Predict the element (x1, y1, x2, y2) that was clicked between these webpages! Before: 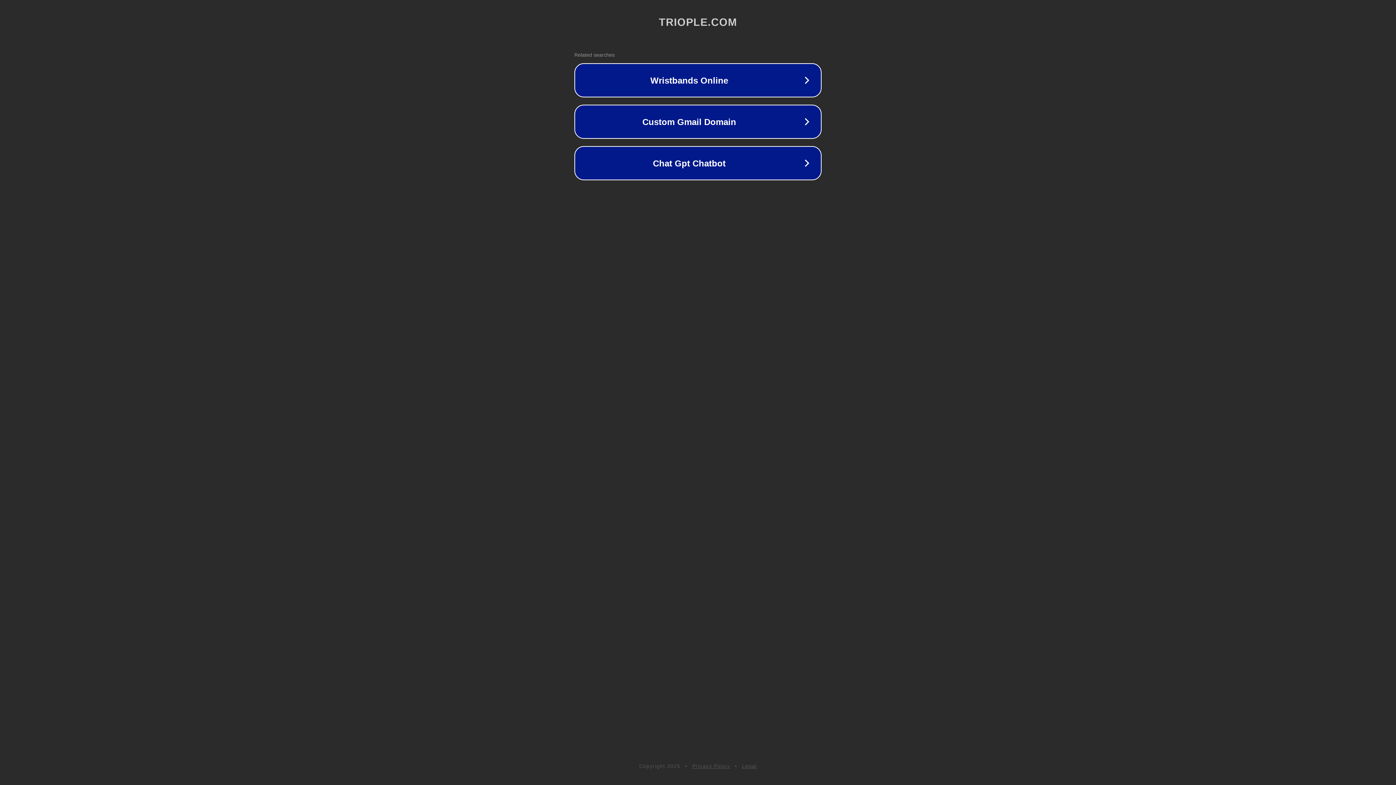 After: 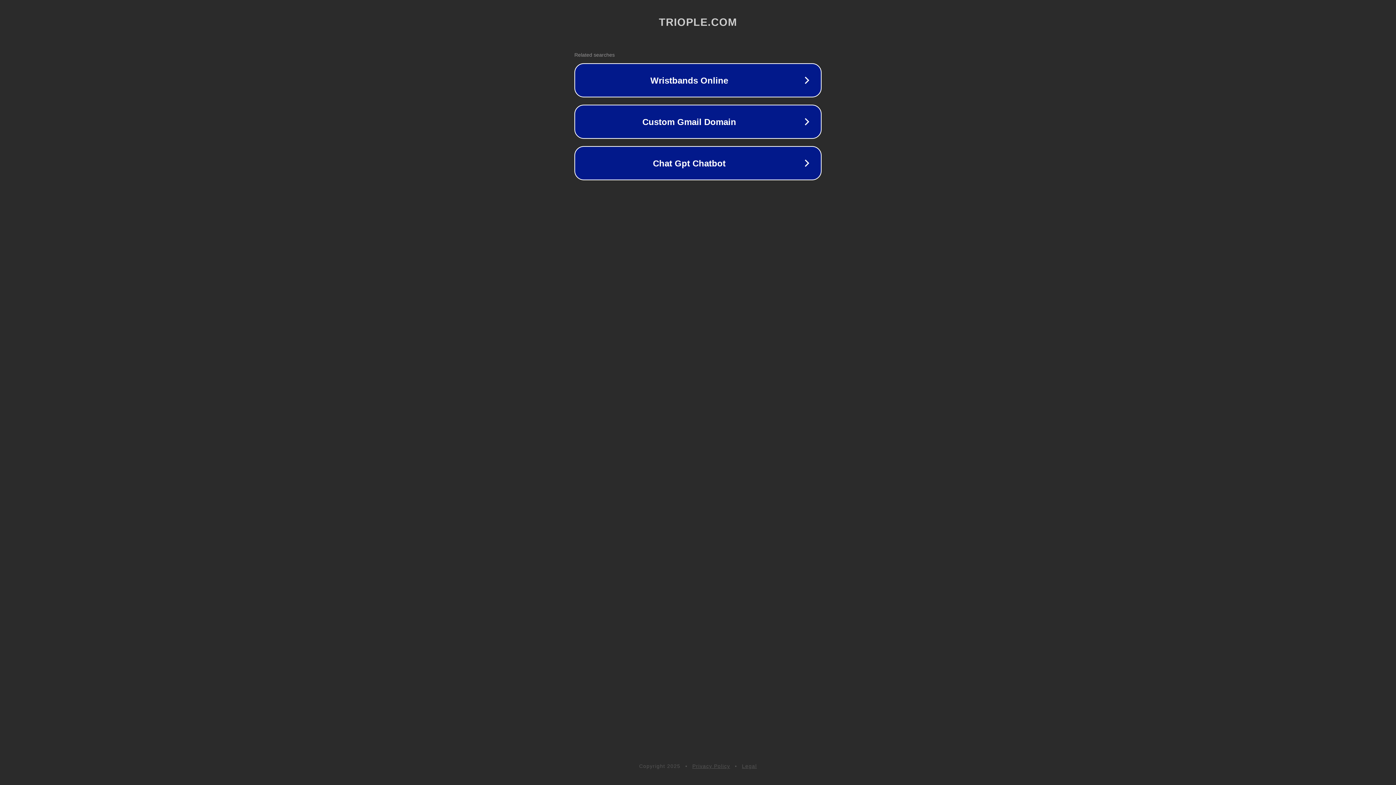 Action: label: Legal bbox: (742, 763, 757, 769)